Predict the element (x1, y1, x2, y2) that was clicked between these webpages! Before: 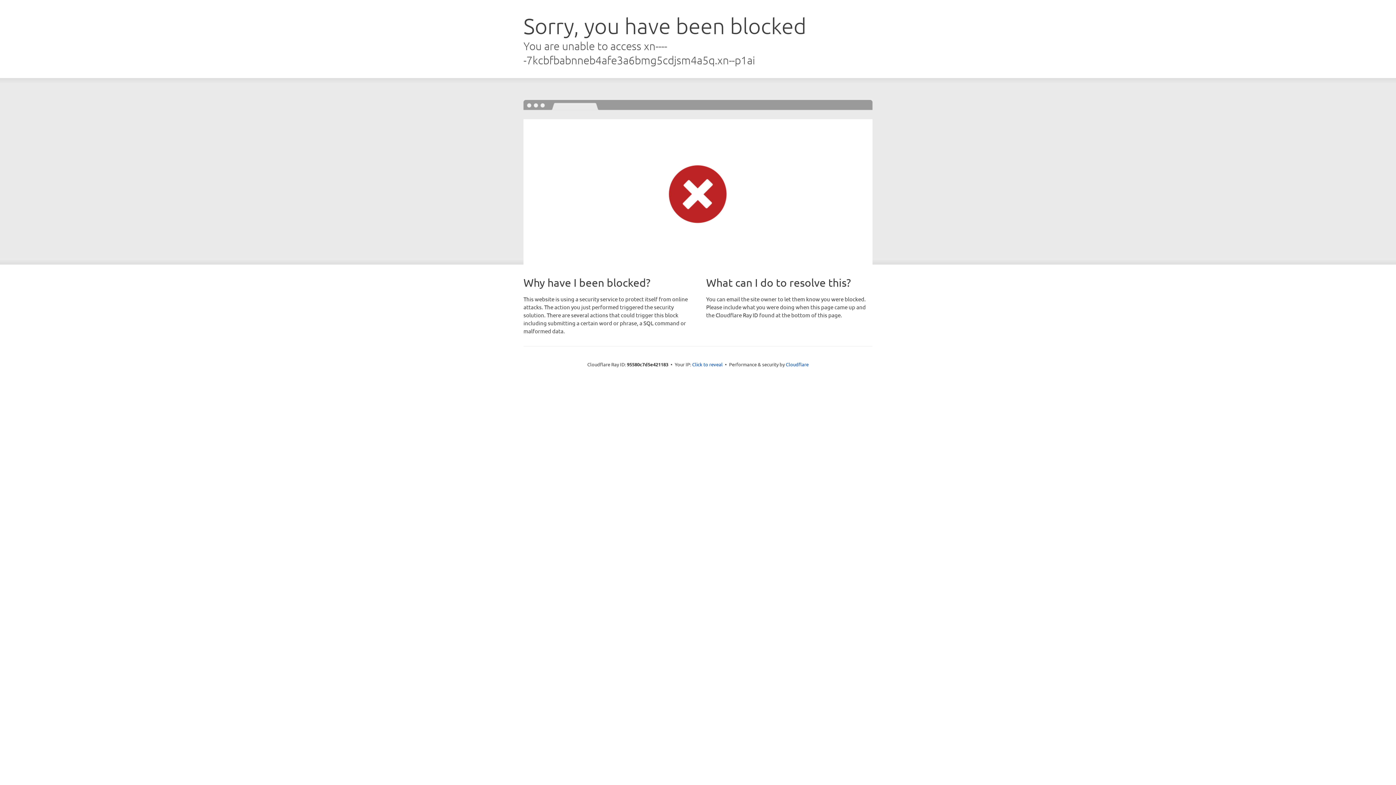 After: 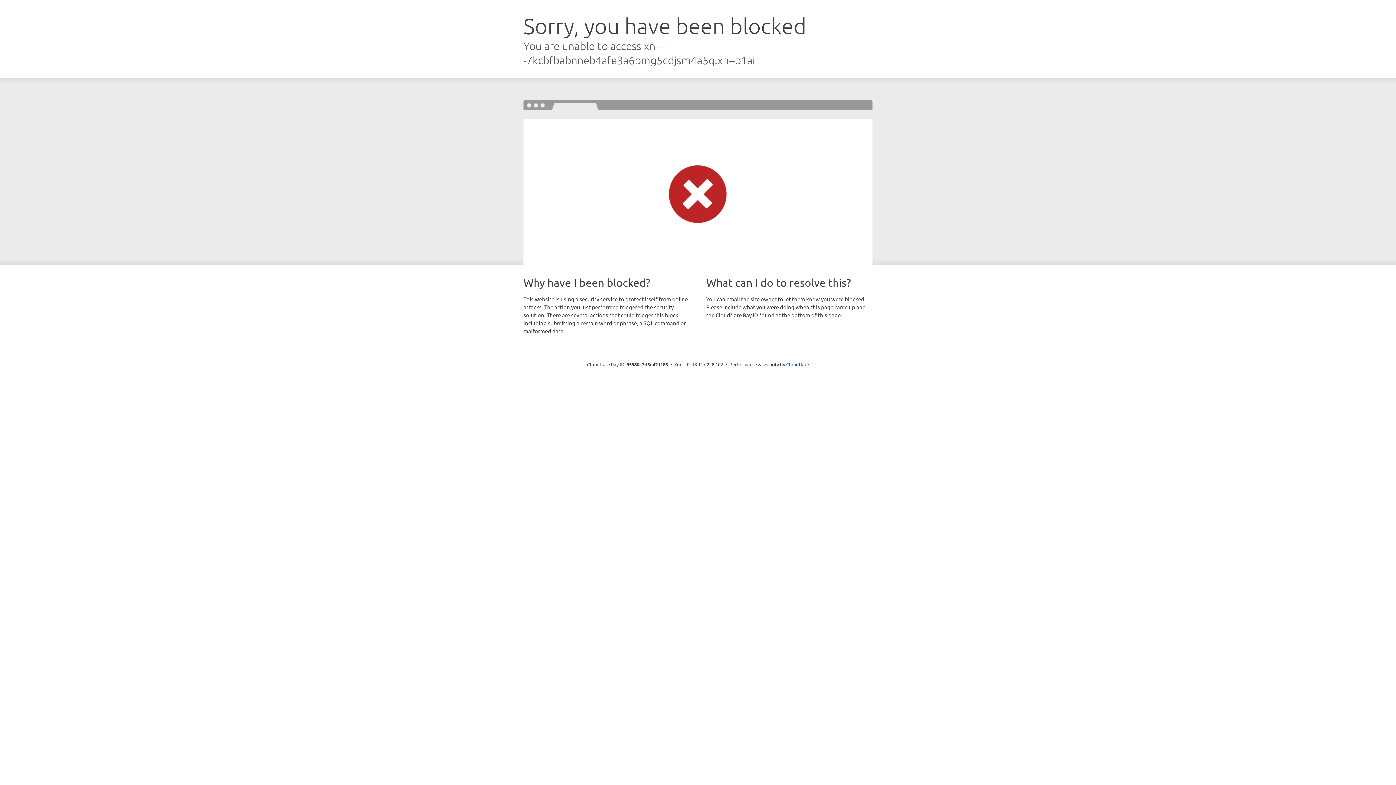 Action: label: Click to reveal bbox: (692, 361, 722, 367)